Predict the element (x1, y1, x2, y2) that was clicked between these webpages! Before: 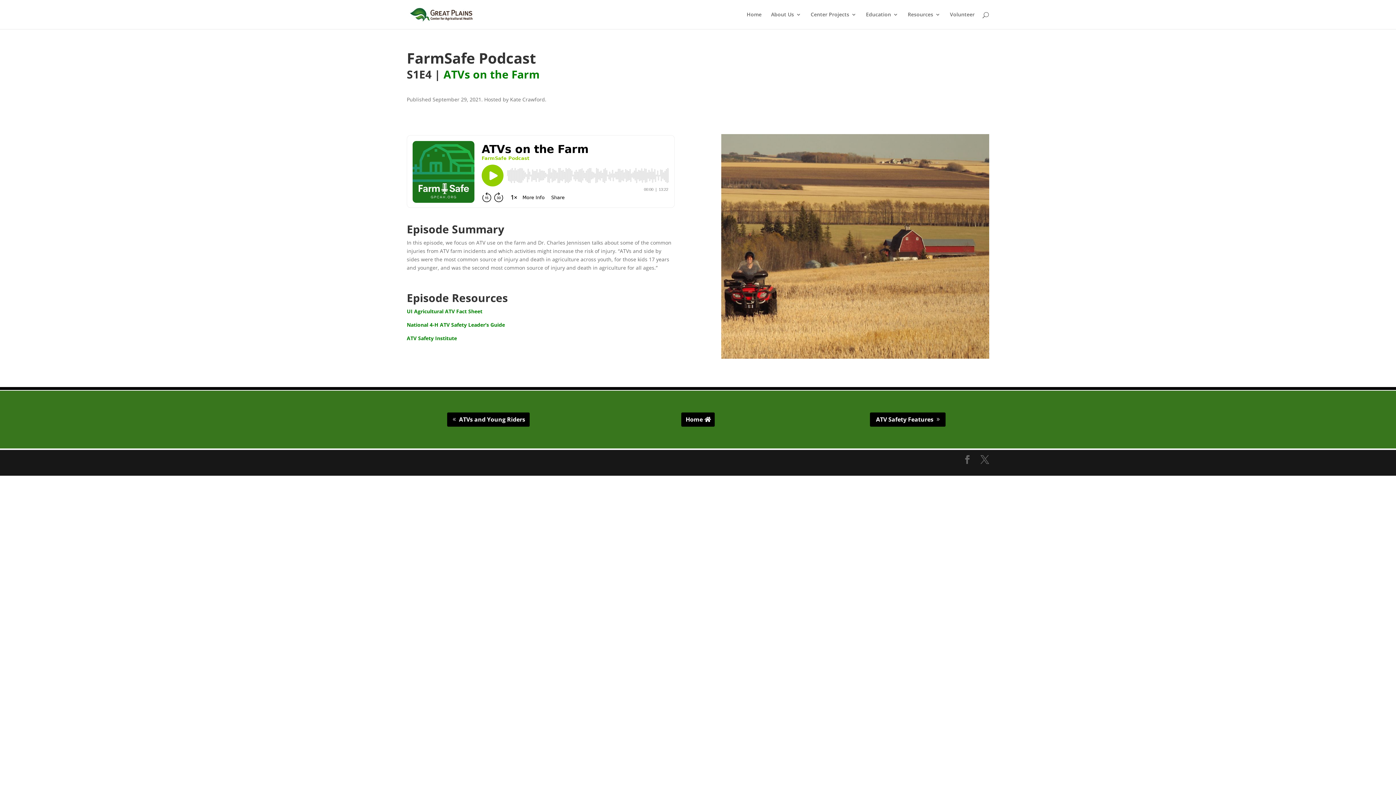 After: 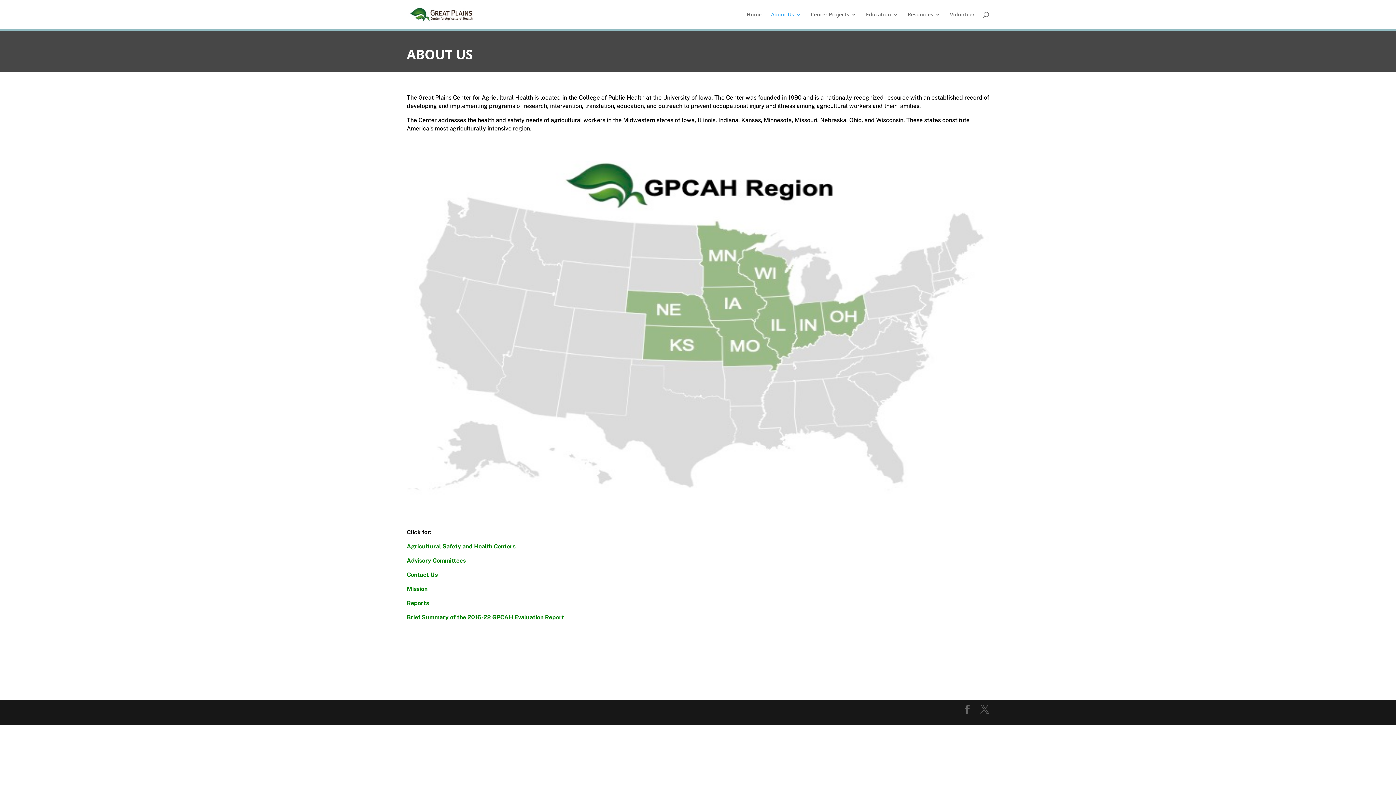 Action: label: About Us bbox: (771, 12, 801, 29)